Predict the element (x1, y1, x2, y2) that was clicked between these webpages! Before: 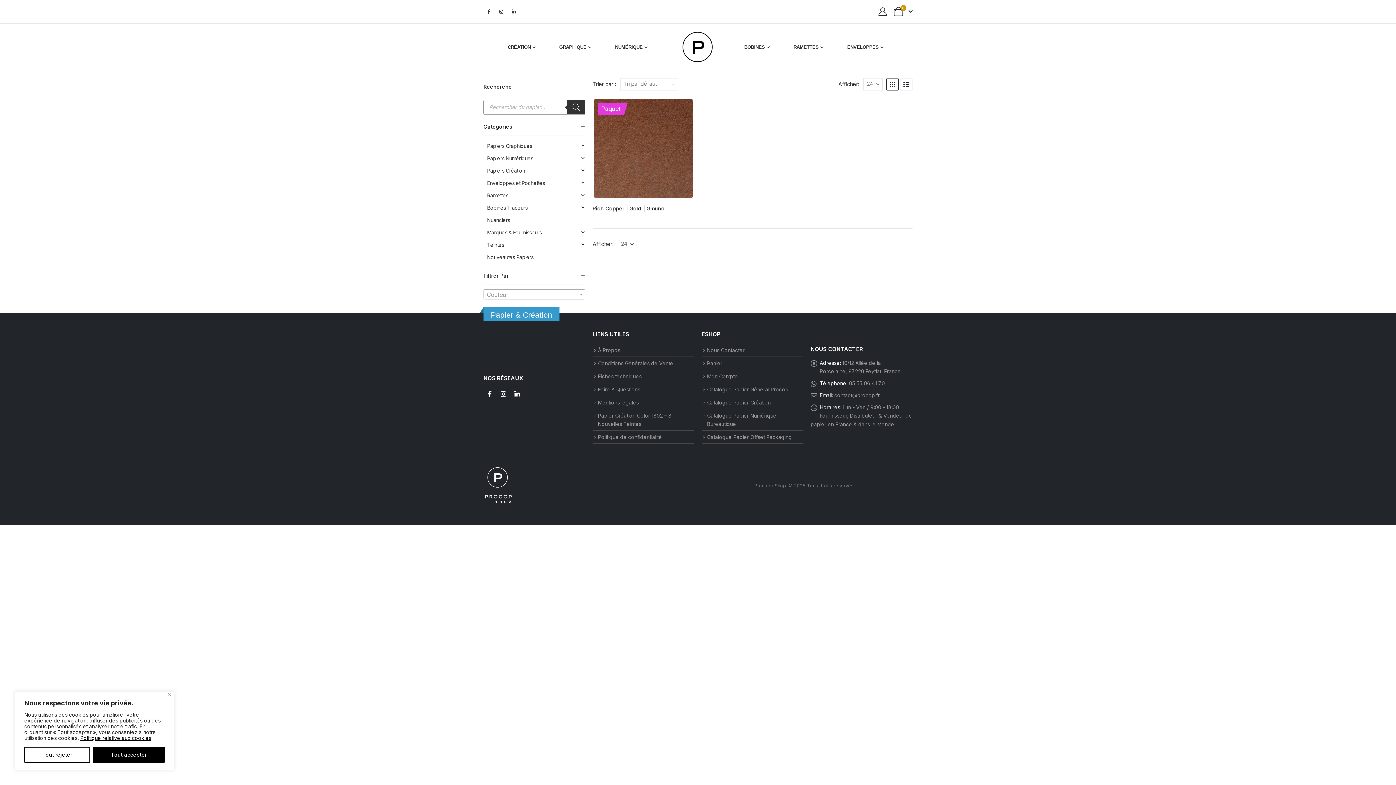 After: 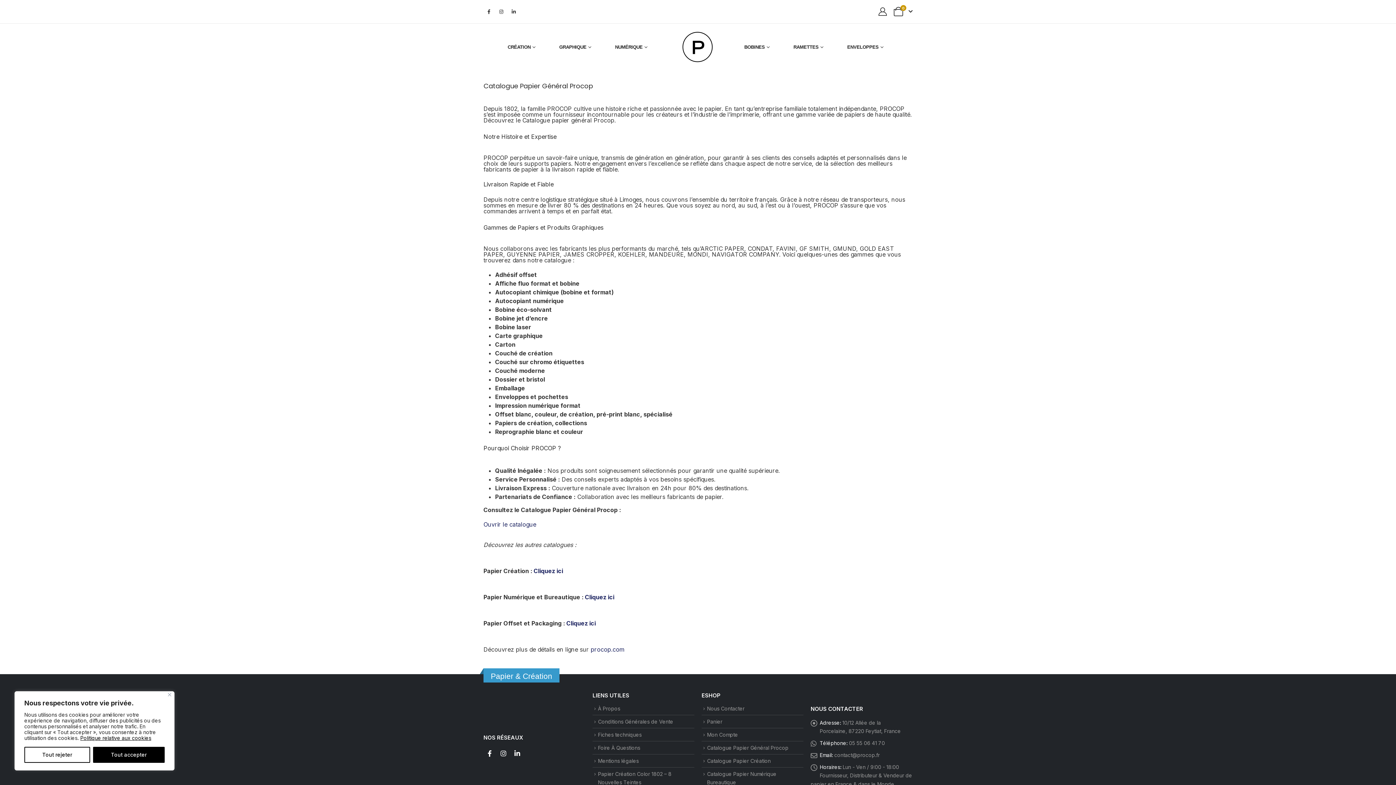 Action: bbox: (707, 386, 788, 392) label: Catalogue Papier Général Procop